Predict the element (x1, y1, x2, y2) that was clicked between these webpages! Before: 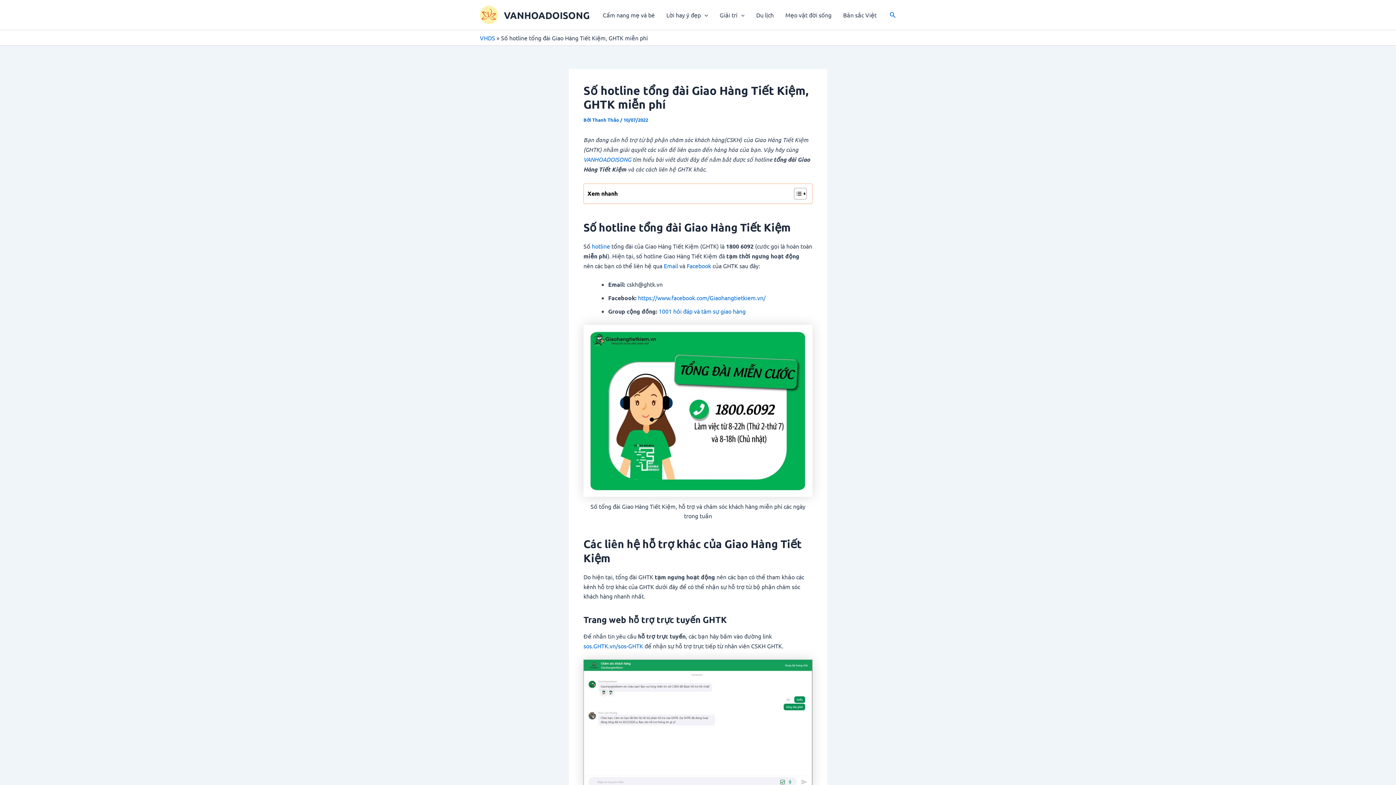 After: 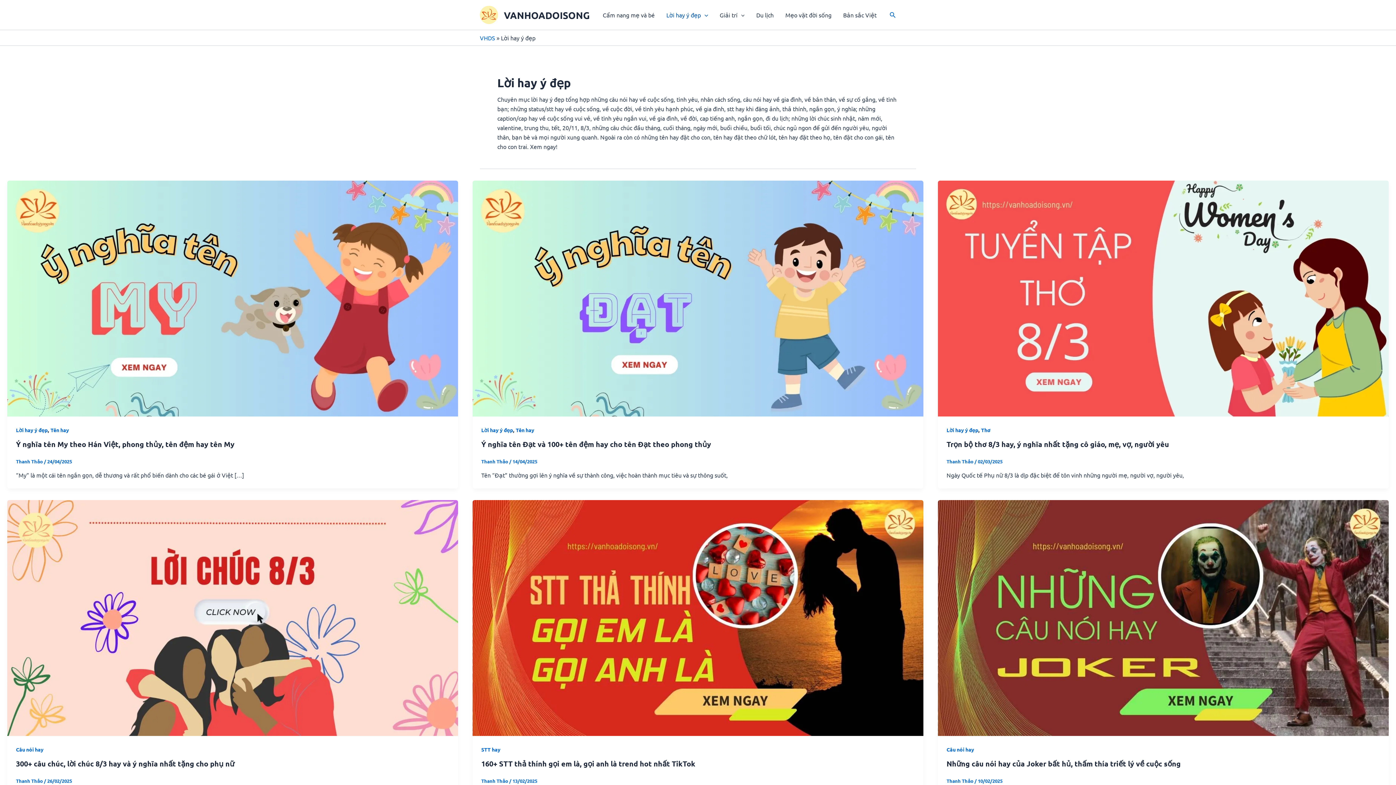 Action: bbox: (660, 0, 714, 29) label: Lời hay ý đẹp